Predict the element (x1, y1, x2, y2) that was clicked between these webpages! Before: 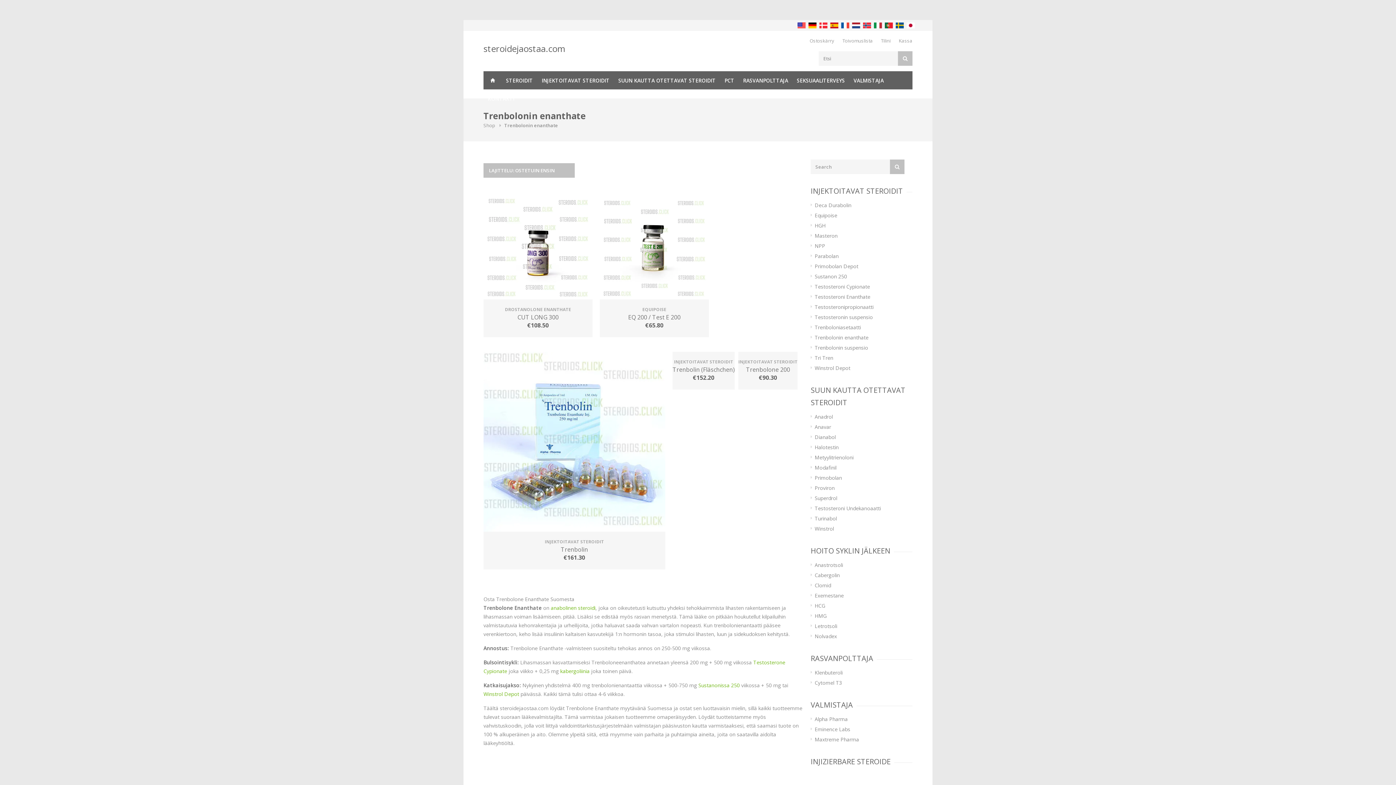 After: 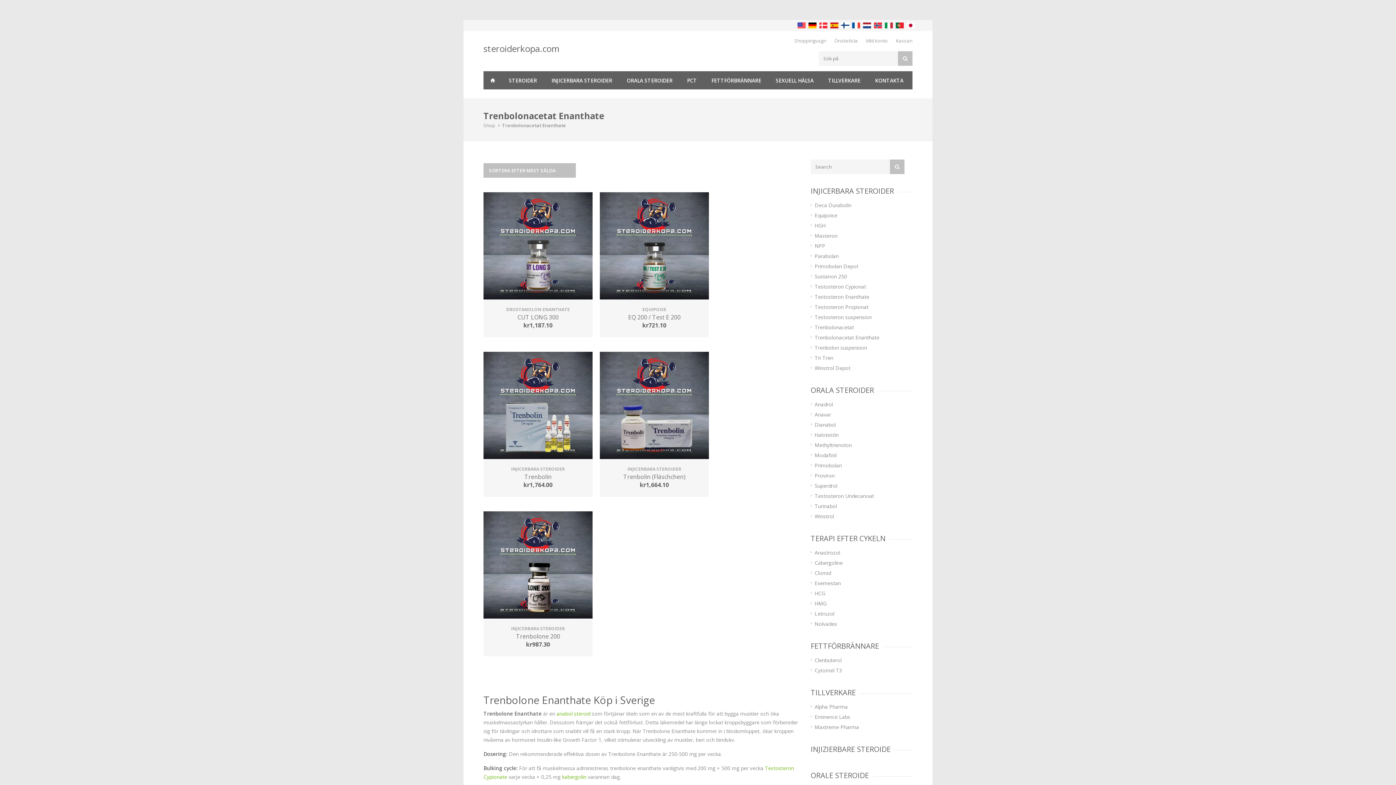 Action: bbox: (894, 20, 905, 30)